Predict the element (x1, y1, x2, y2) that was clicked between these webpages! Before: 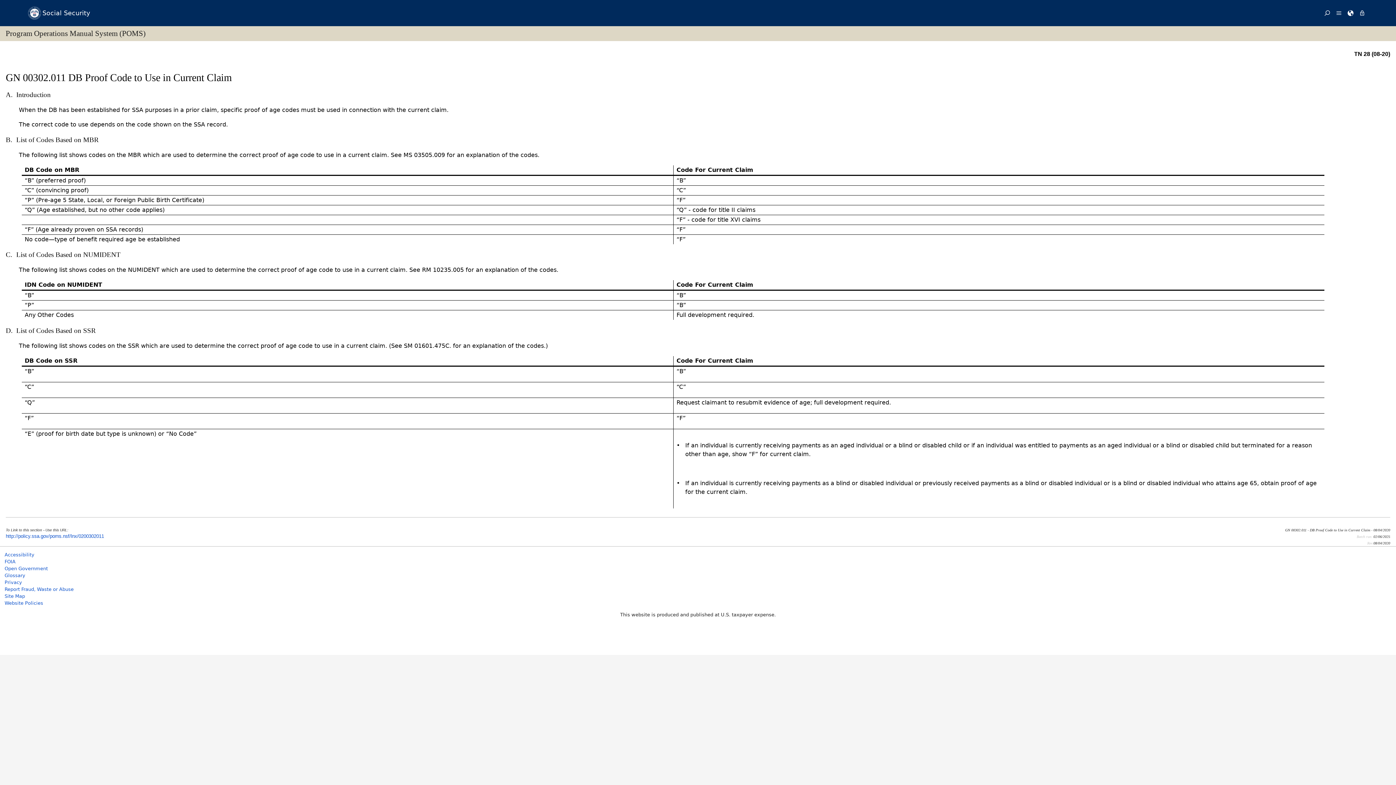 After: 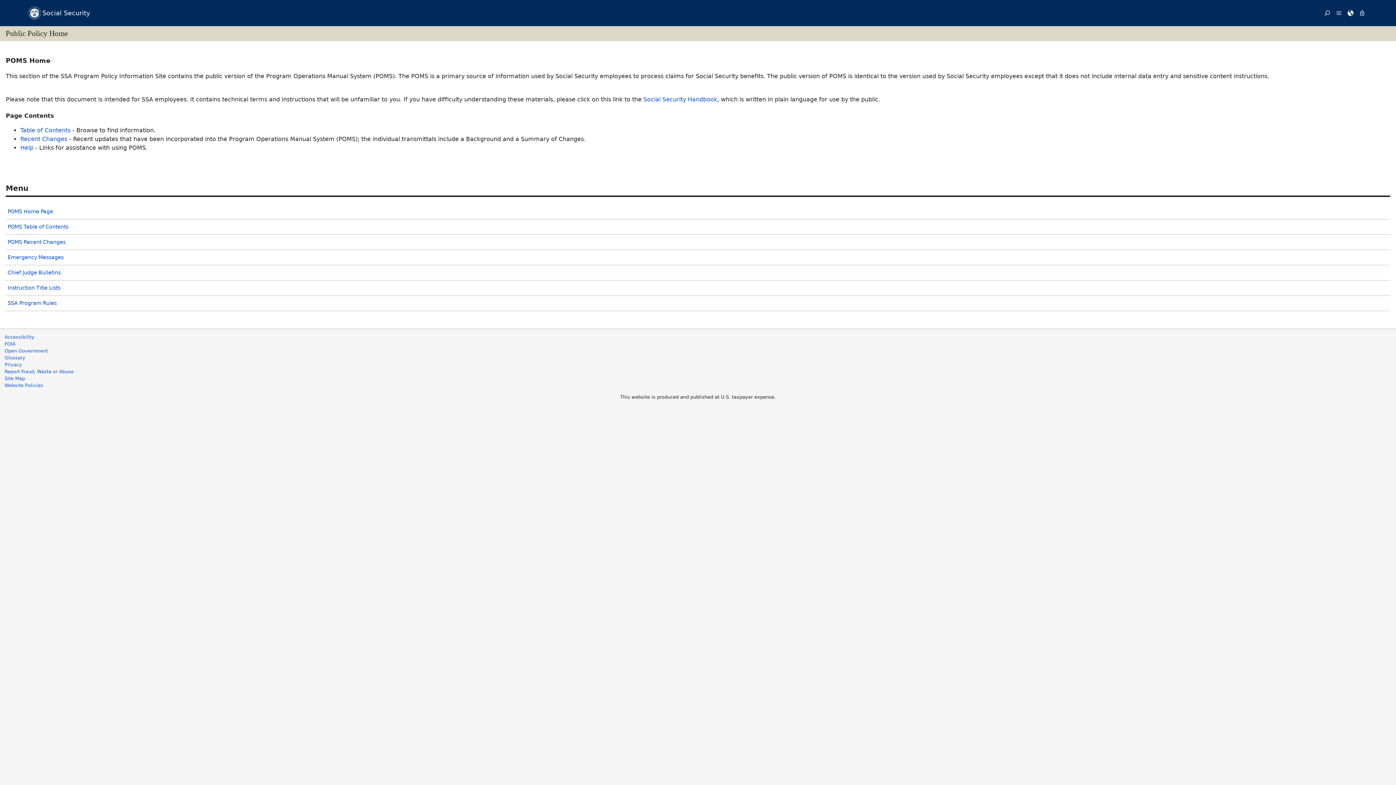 Action: label: http://policy.ssa.gov/poms.nsf/lnx/0200302011 bbox: (5, 533, 104, 539)